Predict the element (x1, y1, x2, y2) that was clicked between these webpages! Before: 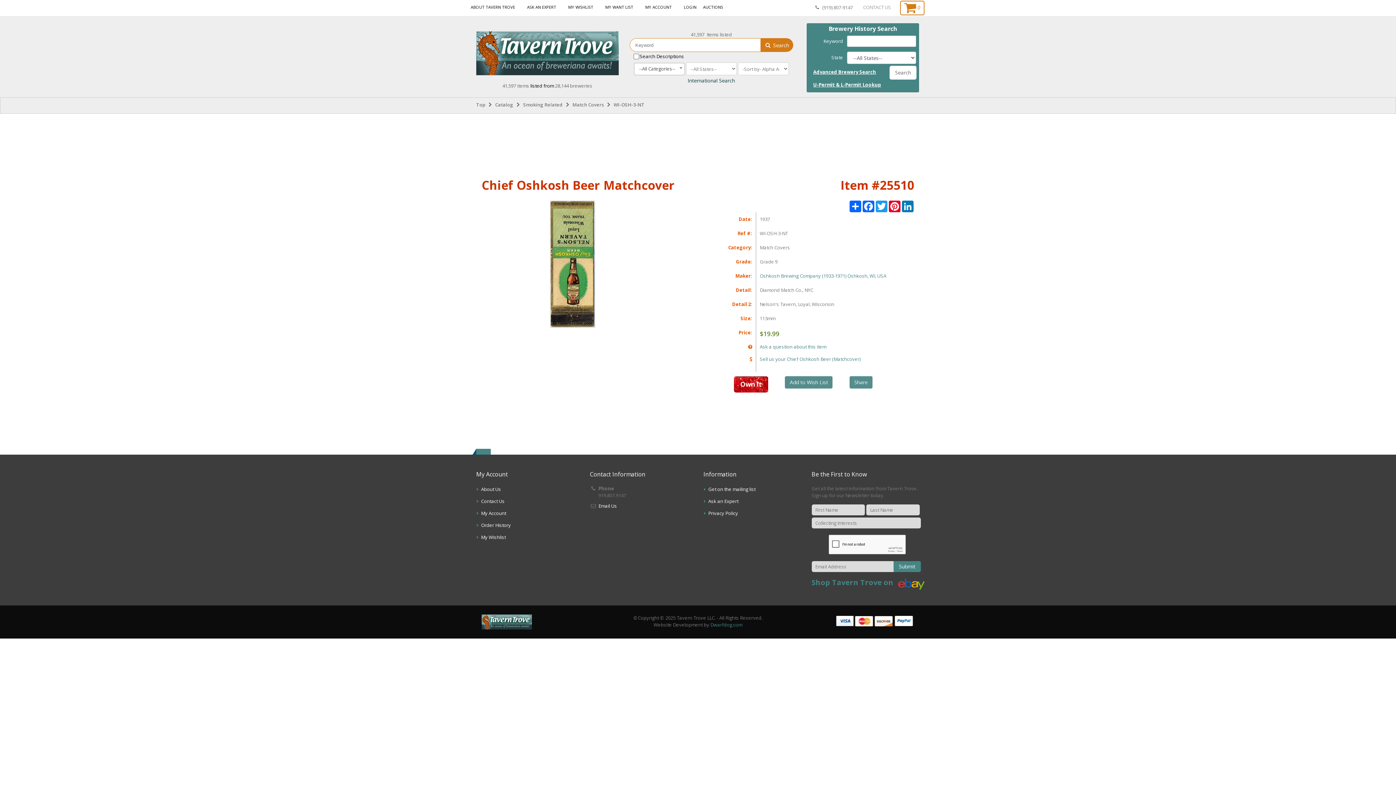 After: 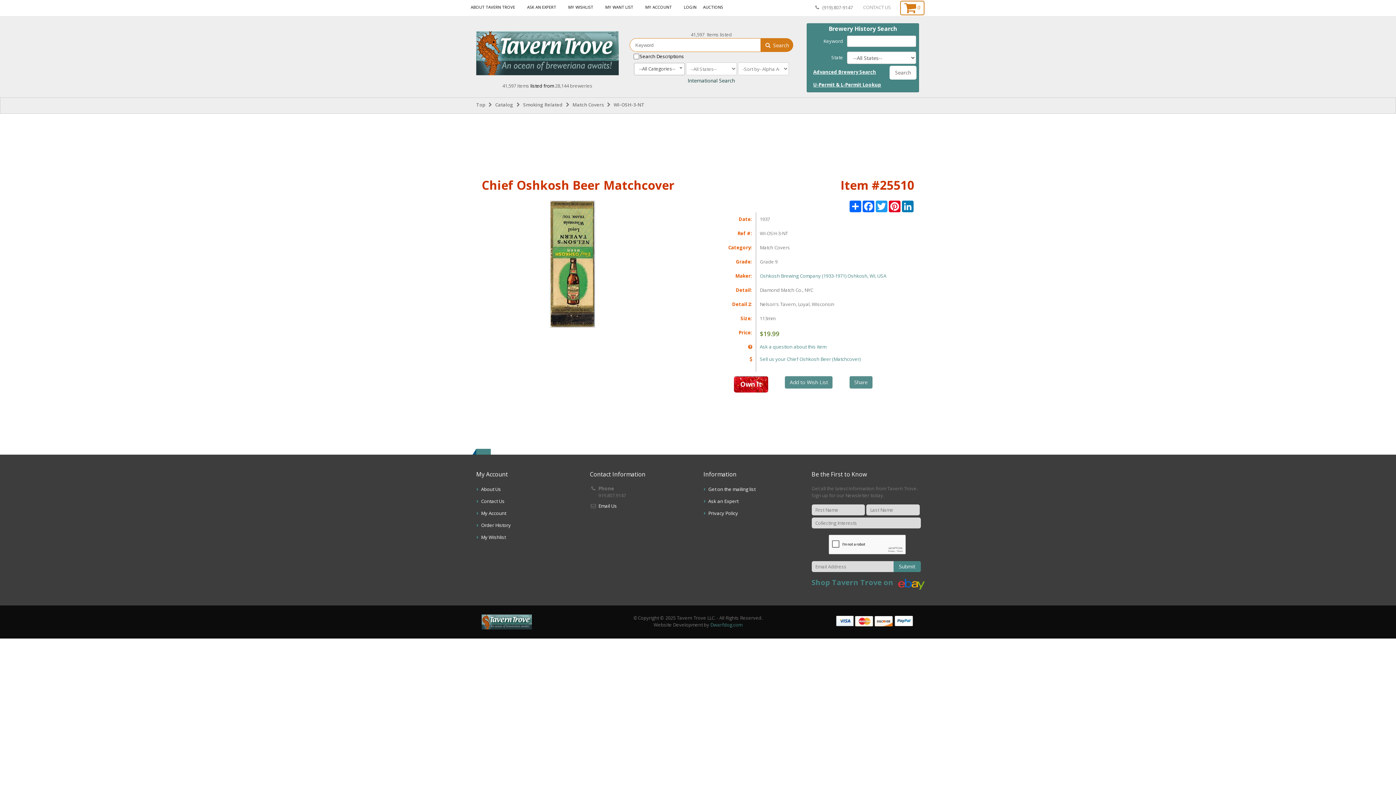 Action: label: WI-OSH-3-NT bbox: (613, 101, 644, 107)